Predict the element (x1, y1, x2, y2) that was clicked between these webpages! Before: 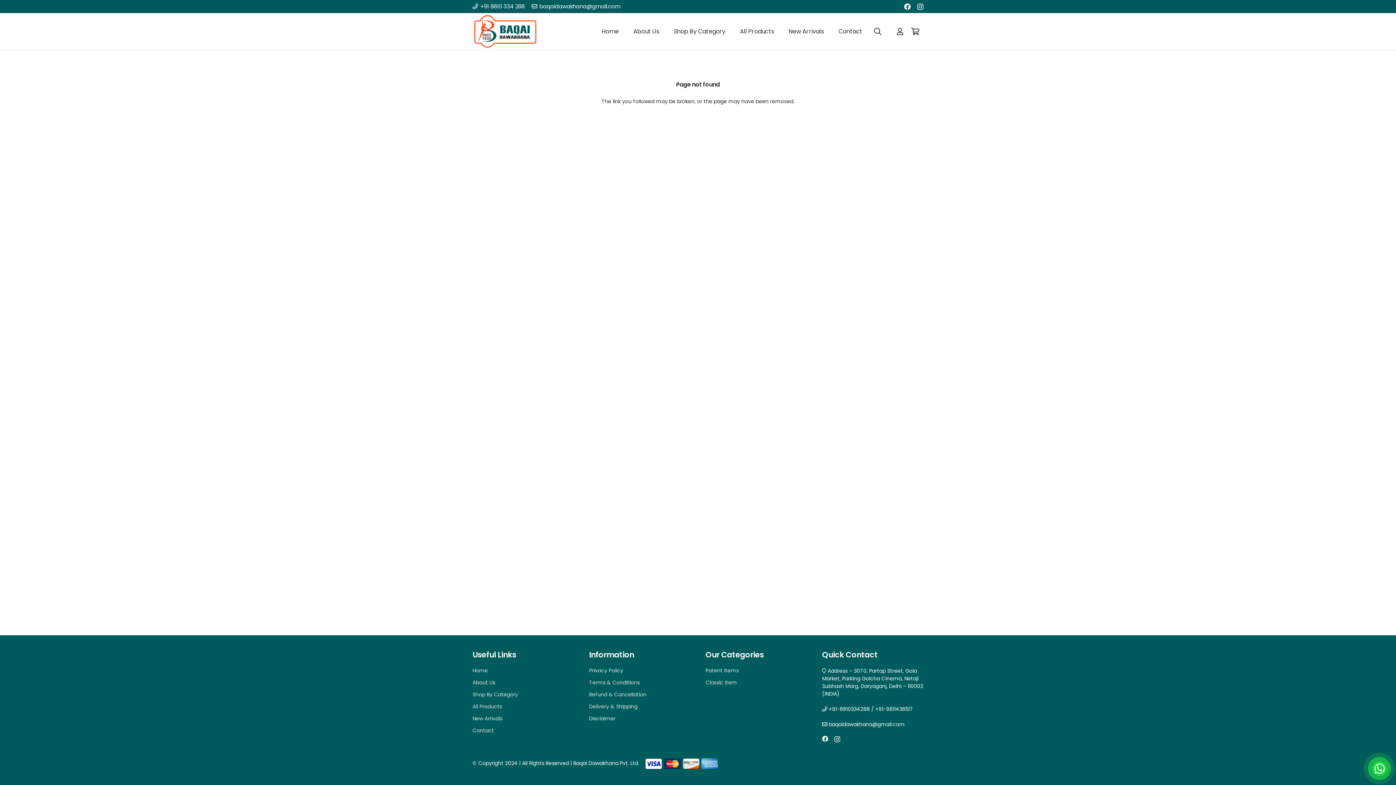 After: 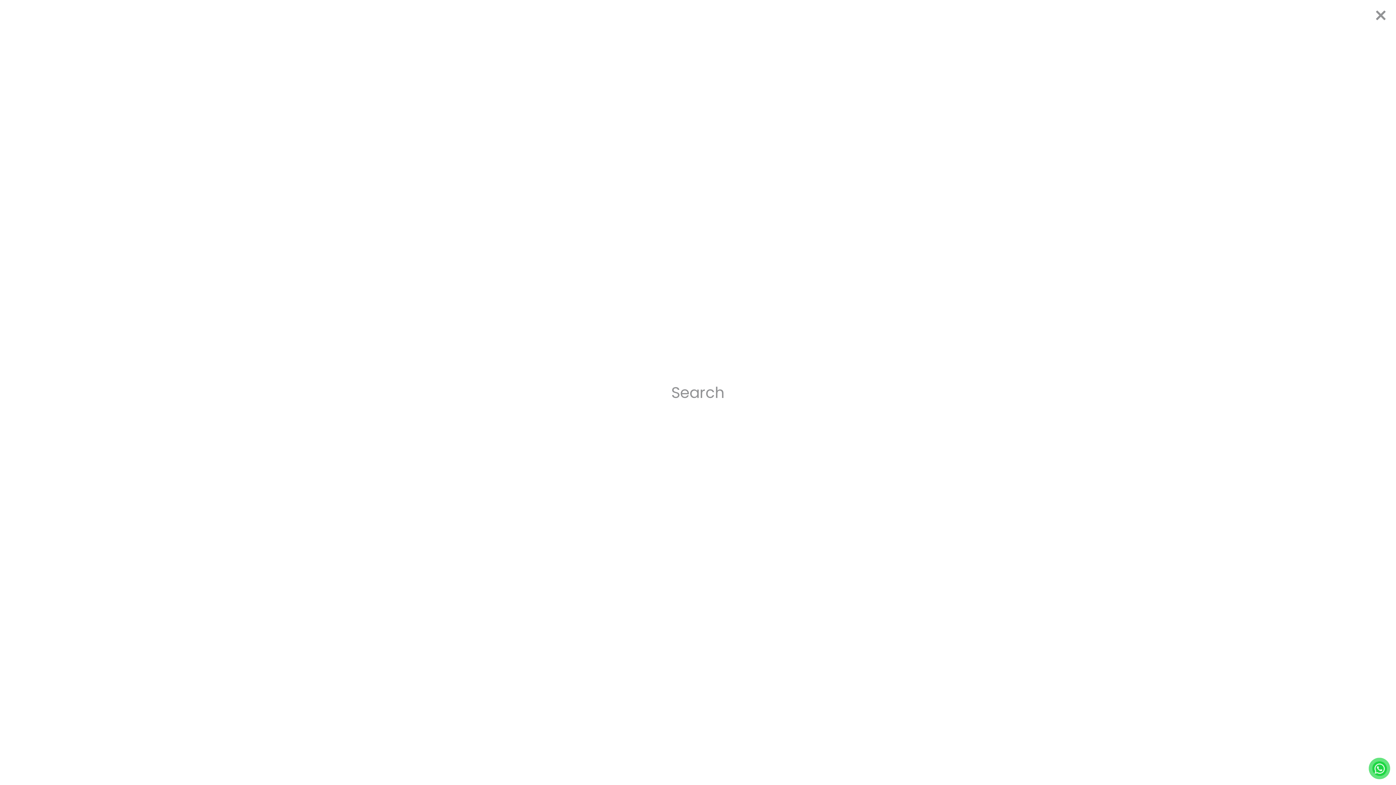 Action: label: Search bbox: (869, 24, 885, 38)